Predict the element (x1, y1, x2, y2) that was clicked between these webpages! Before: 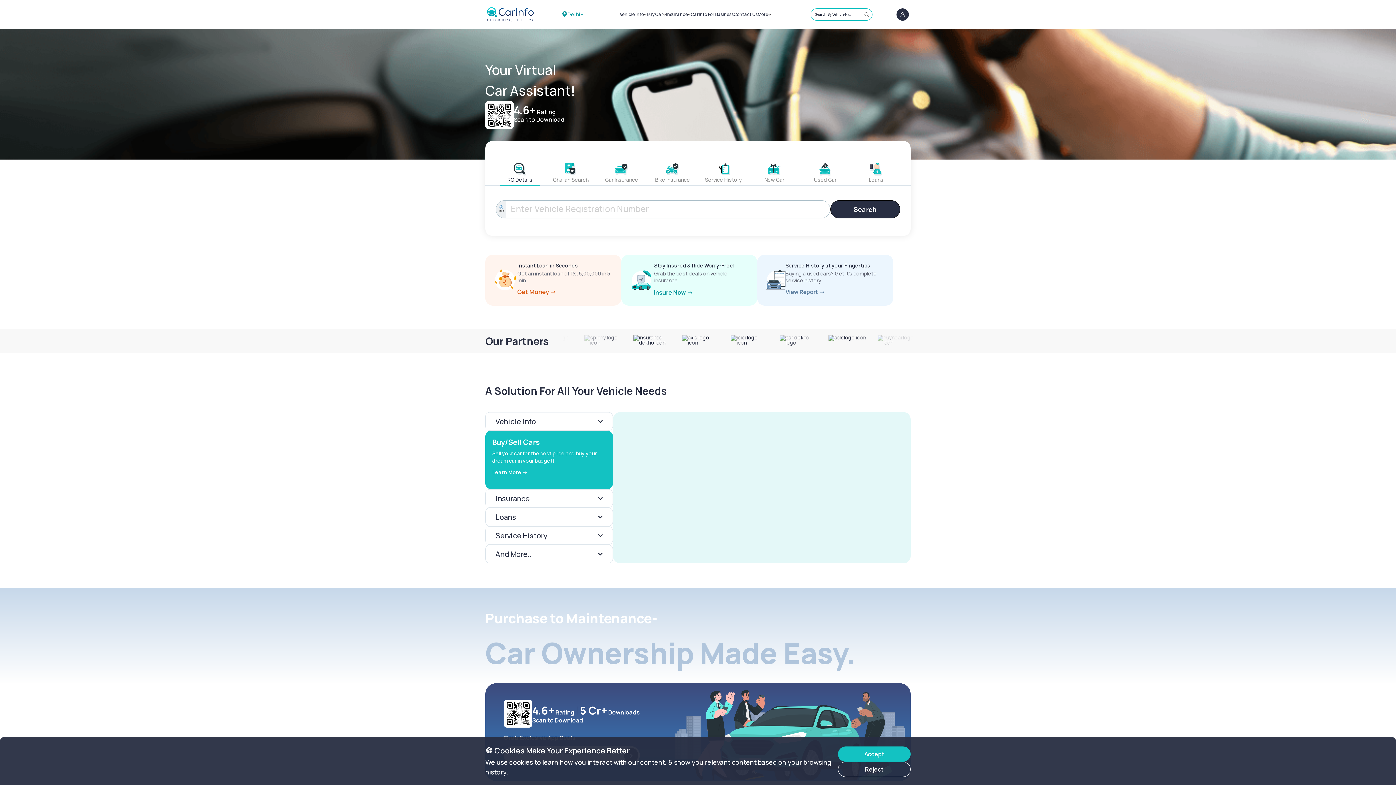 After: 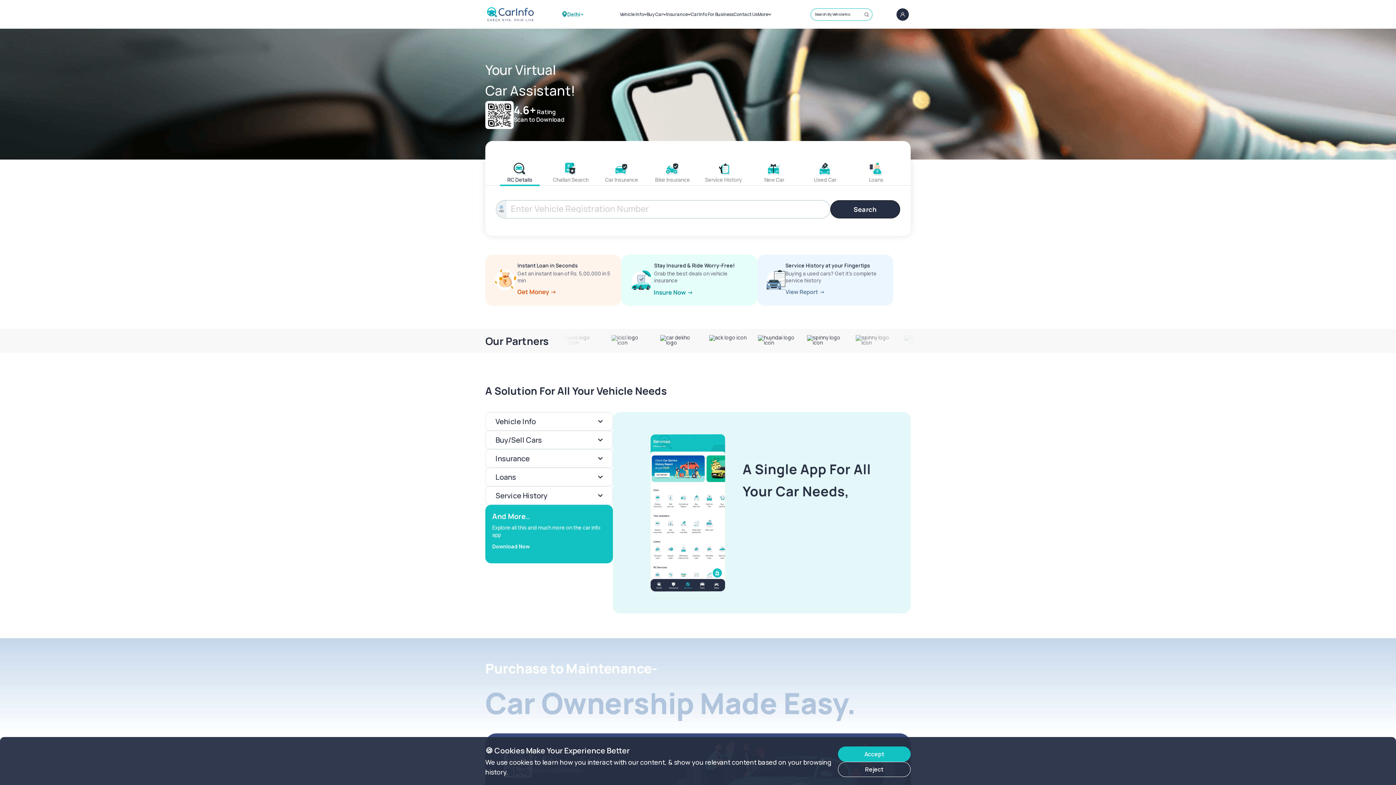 Action: bbox: (487, 7, 533, 21)